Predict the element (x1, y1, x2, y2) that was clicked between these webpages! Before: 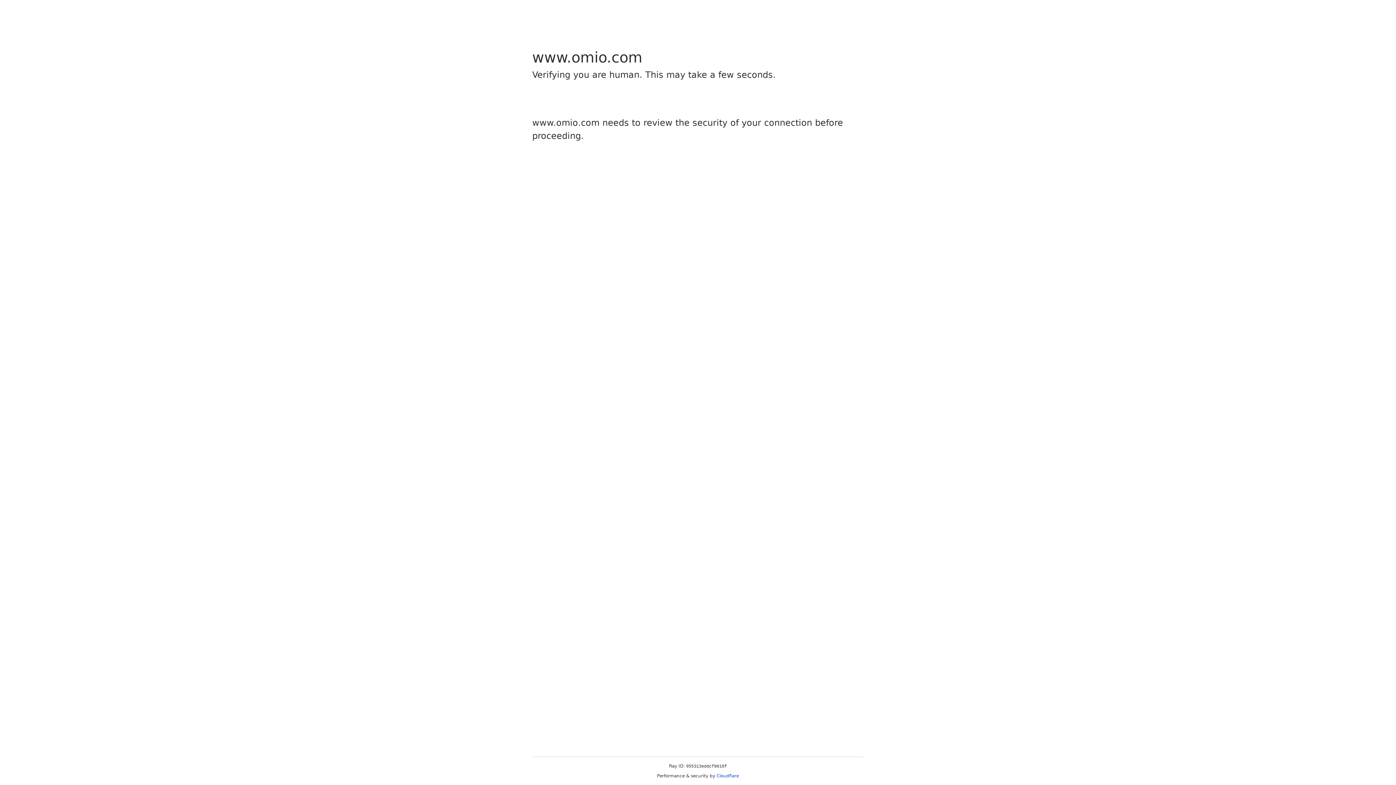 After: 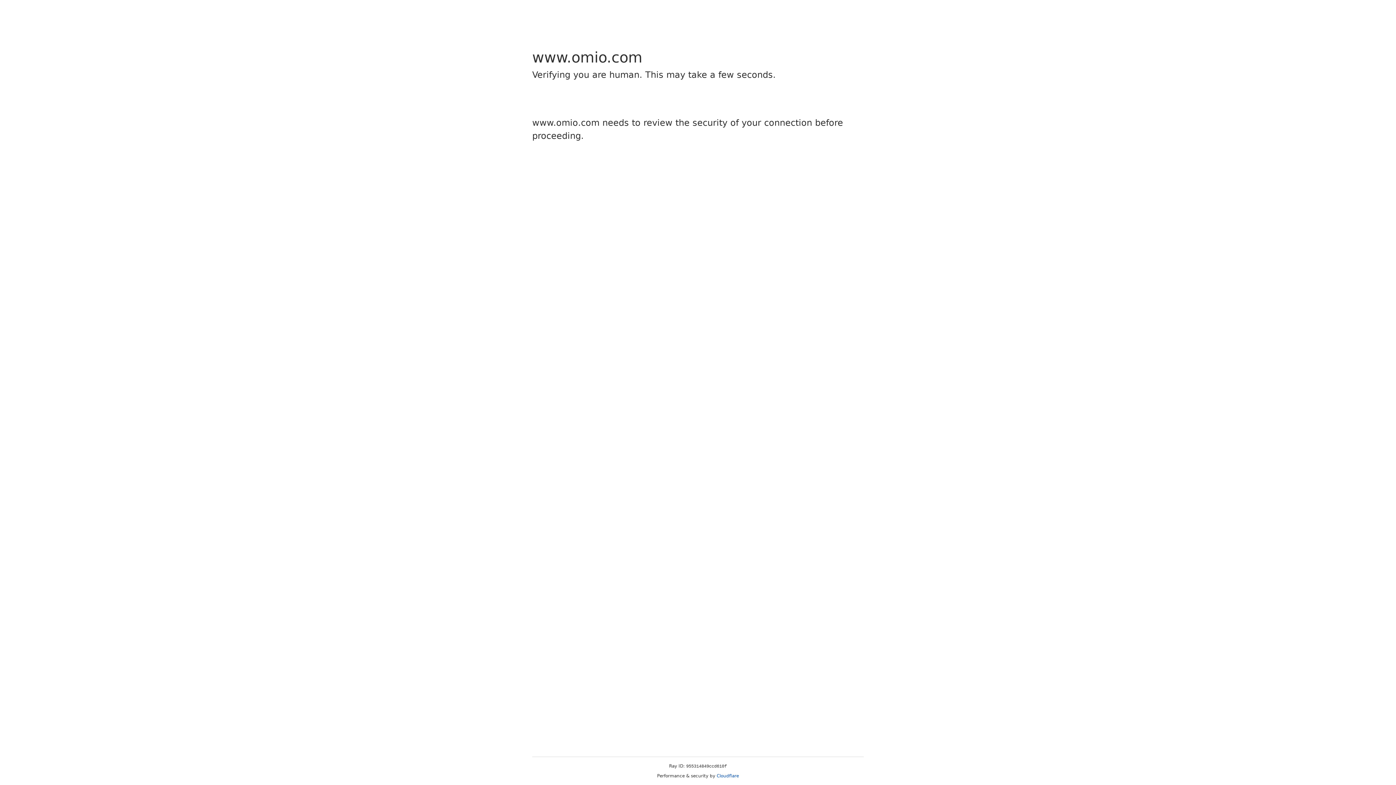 Action: bbox: (716, 773, 739, 778) label: Cloudflare